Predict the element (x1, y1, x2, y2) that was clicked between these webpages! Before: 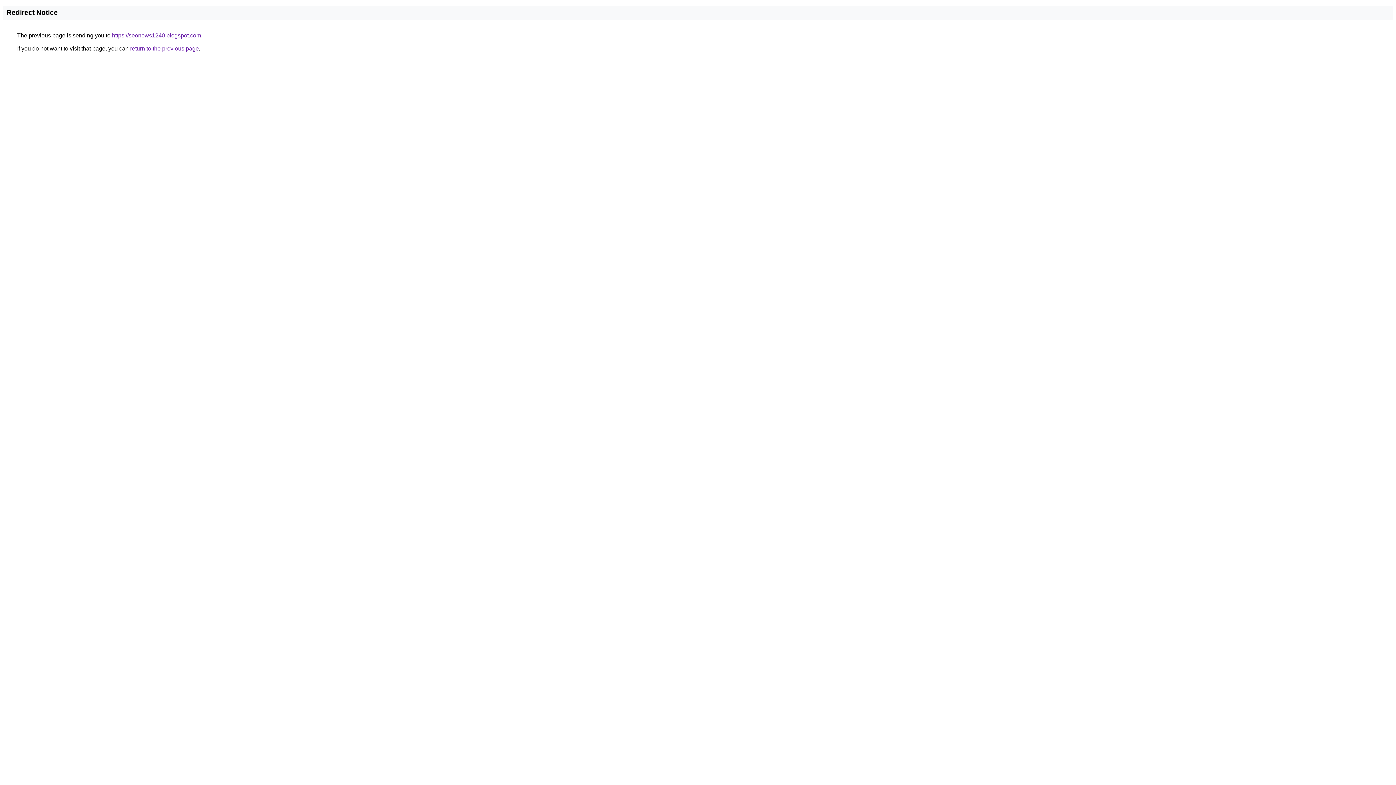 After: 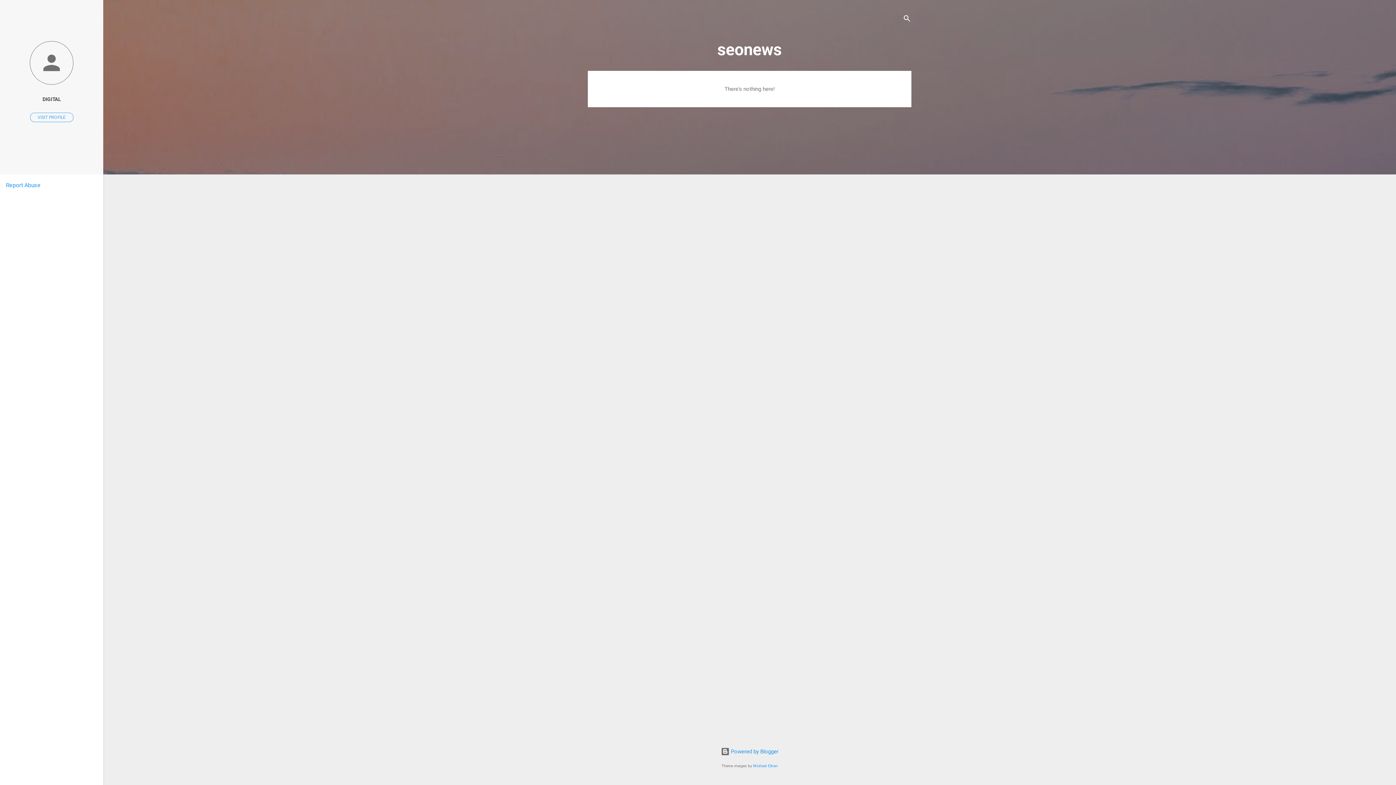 Action: label: https://seonews1240.blogspot.com bbox: (112, 32, 201, 38)